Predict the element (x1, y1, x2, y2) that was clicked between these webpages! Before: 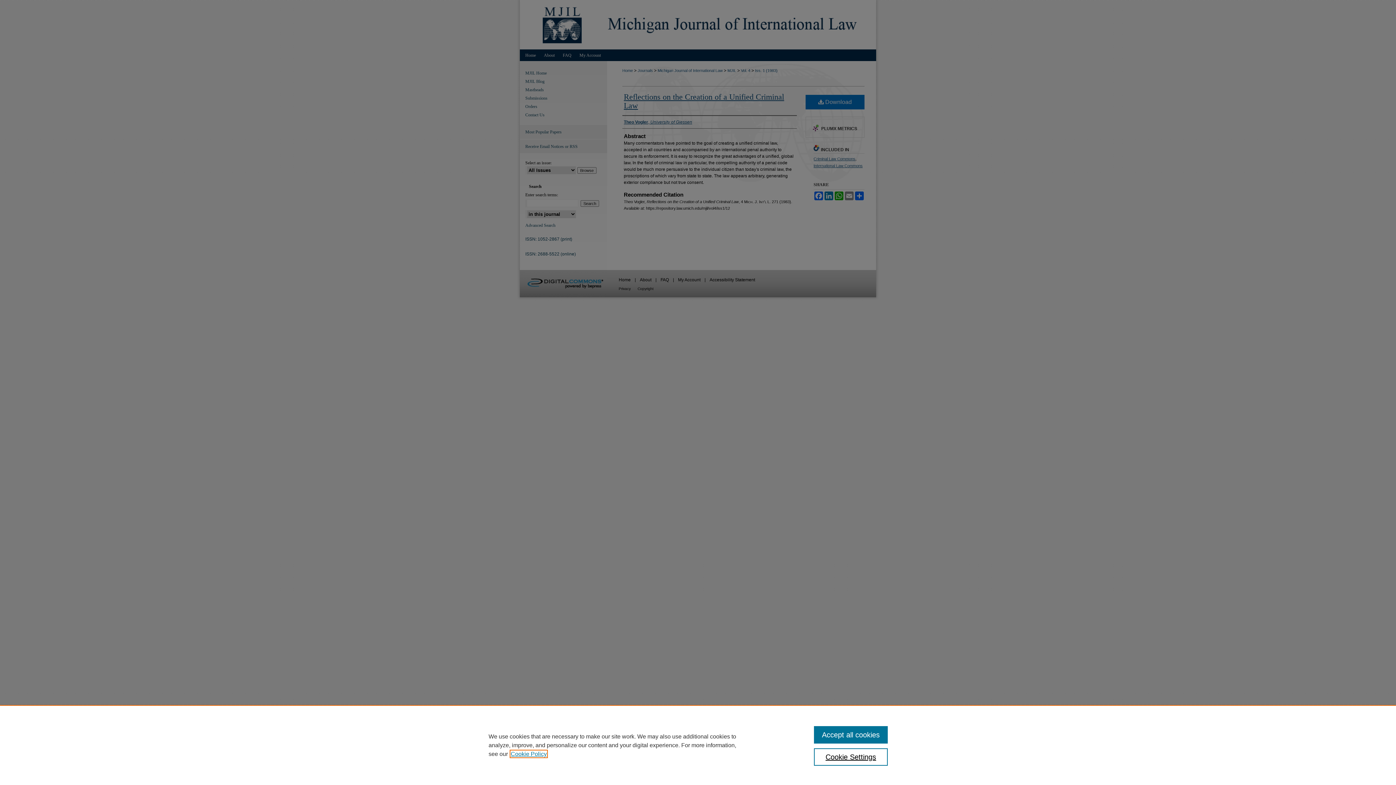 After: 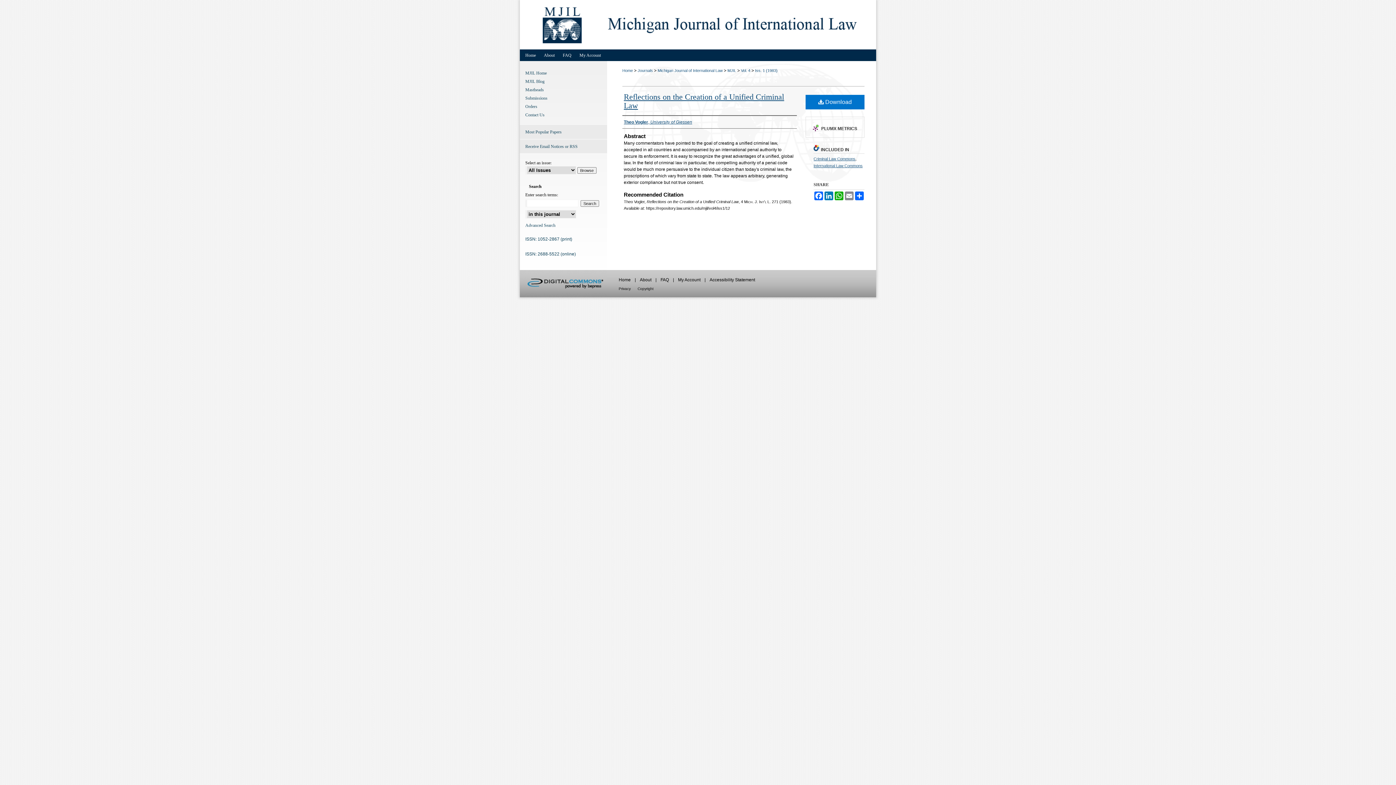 Action: bbox: (814, 726, 887, 744) label: Accept all cookies